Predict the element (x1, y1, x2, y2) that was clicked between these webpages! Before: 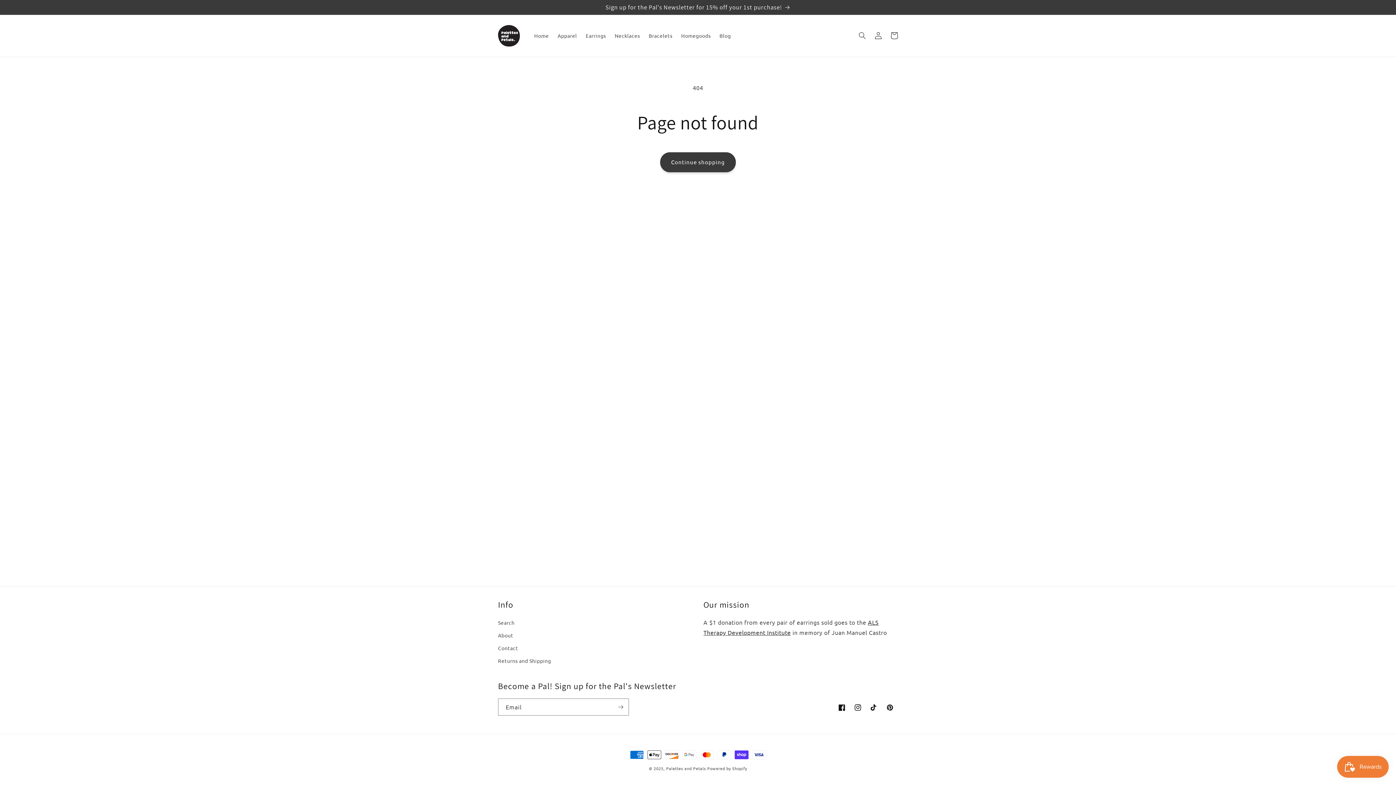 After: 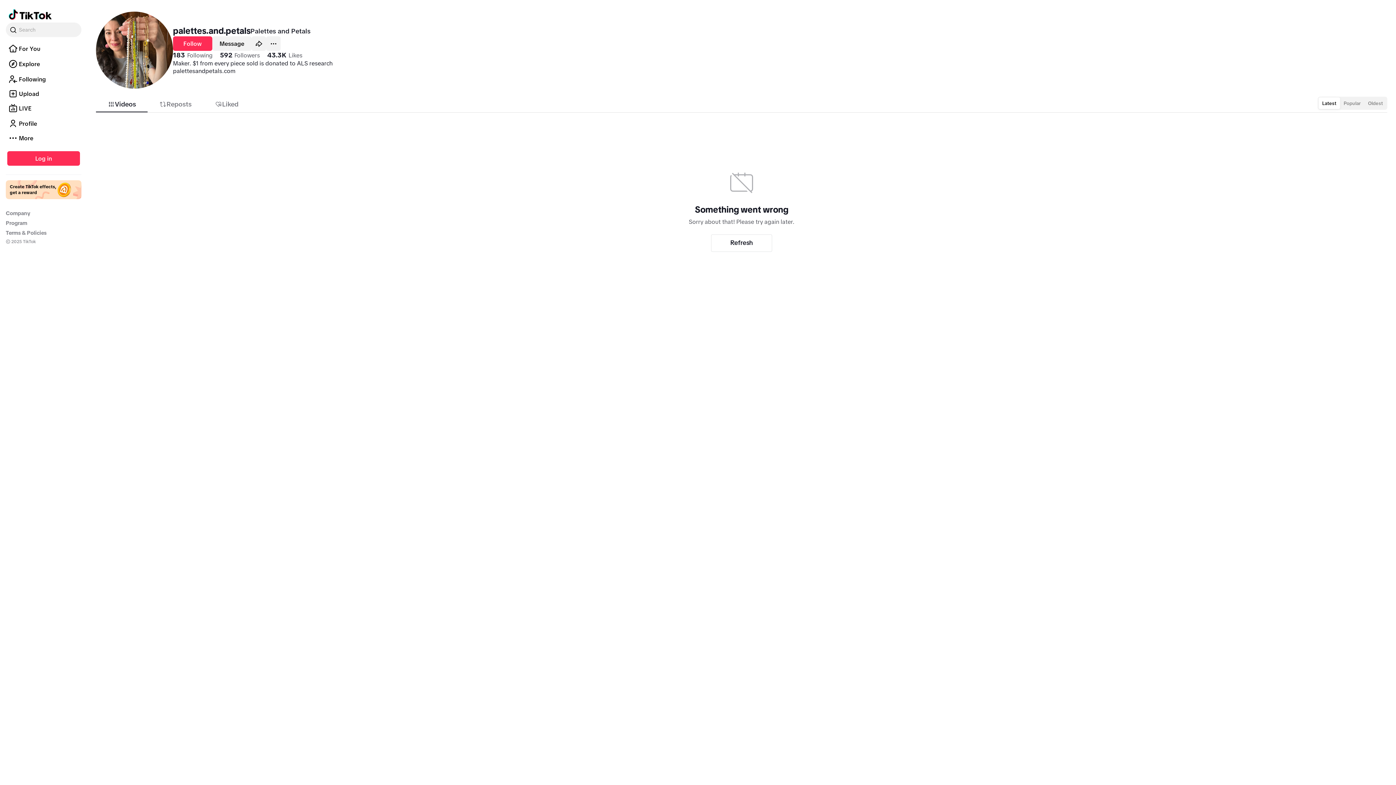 Action: label: TikTok bbox: (866, 700, 882, 716)